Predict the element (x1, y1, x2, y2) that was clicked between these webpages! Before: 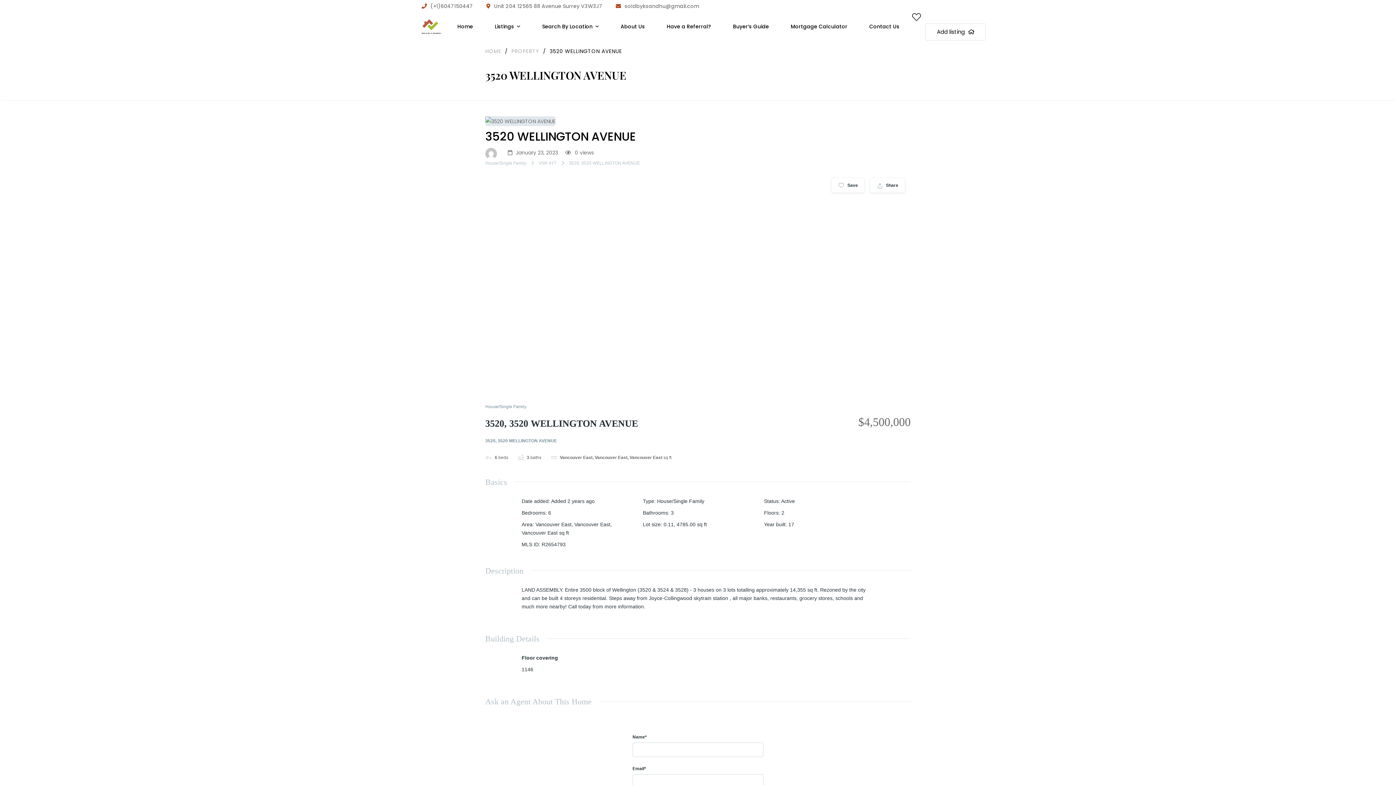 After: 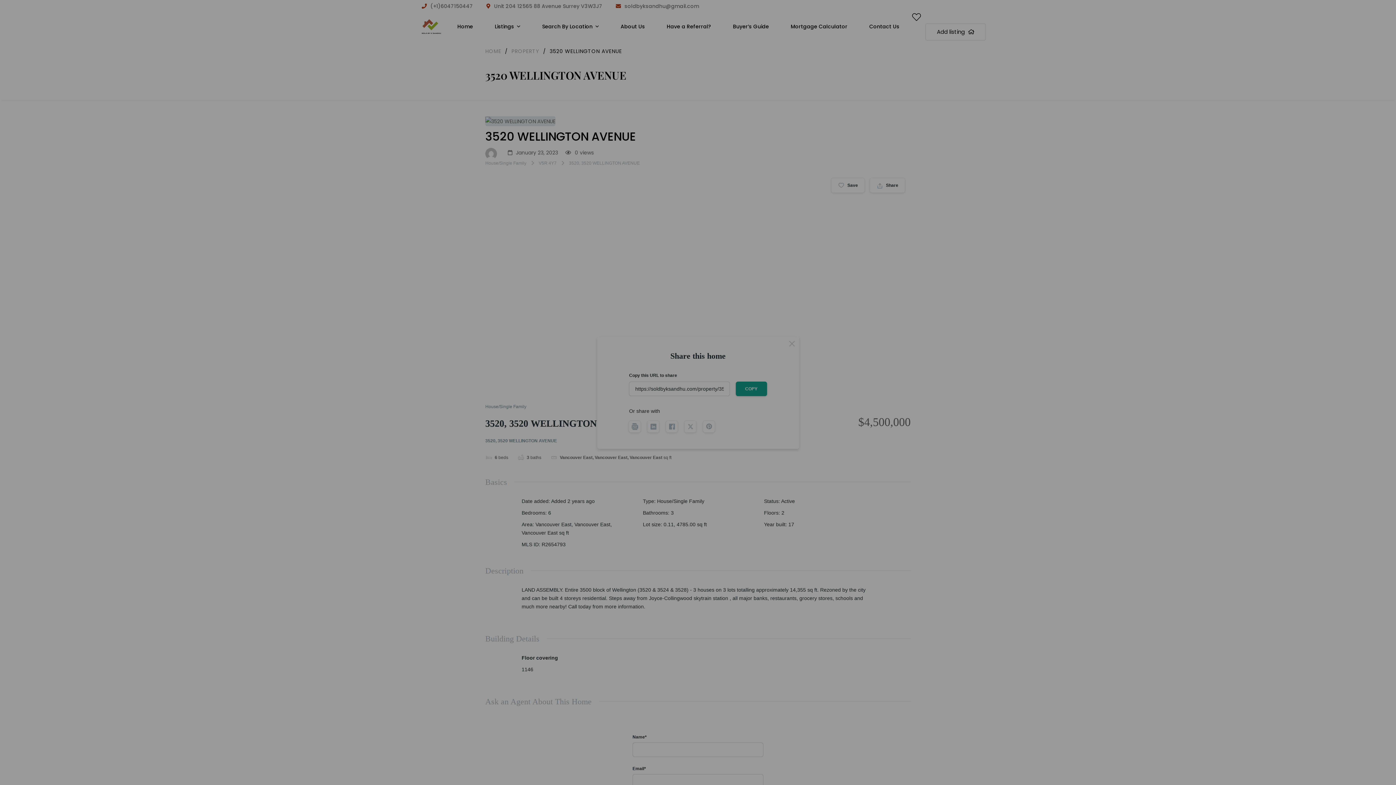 Action: bbox: (870, 178, 905, 192) label:  Share